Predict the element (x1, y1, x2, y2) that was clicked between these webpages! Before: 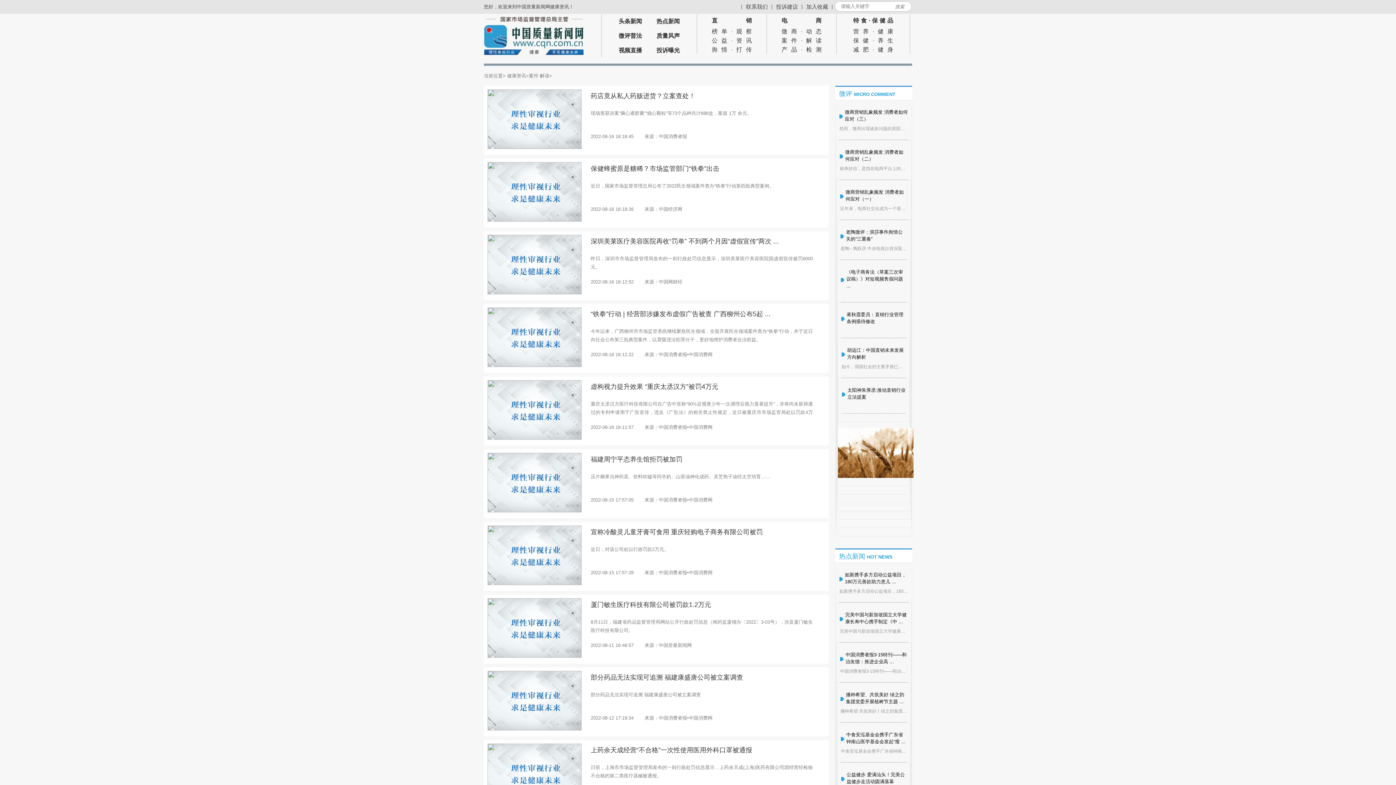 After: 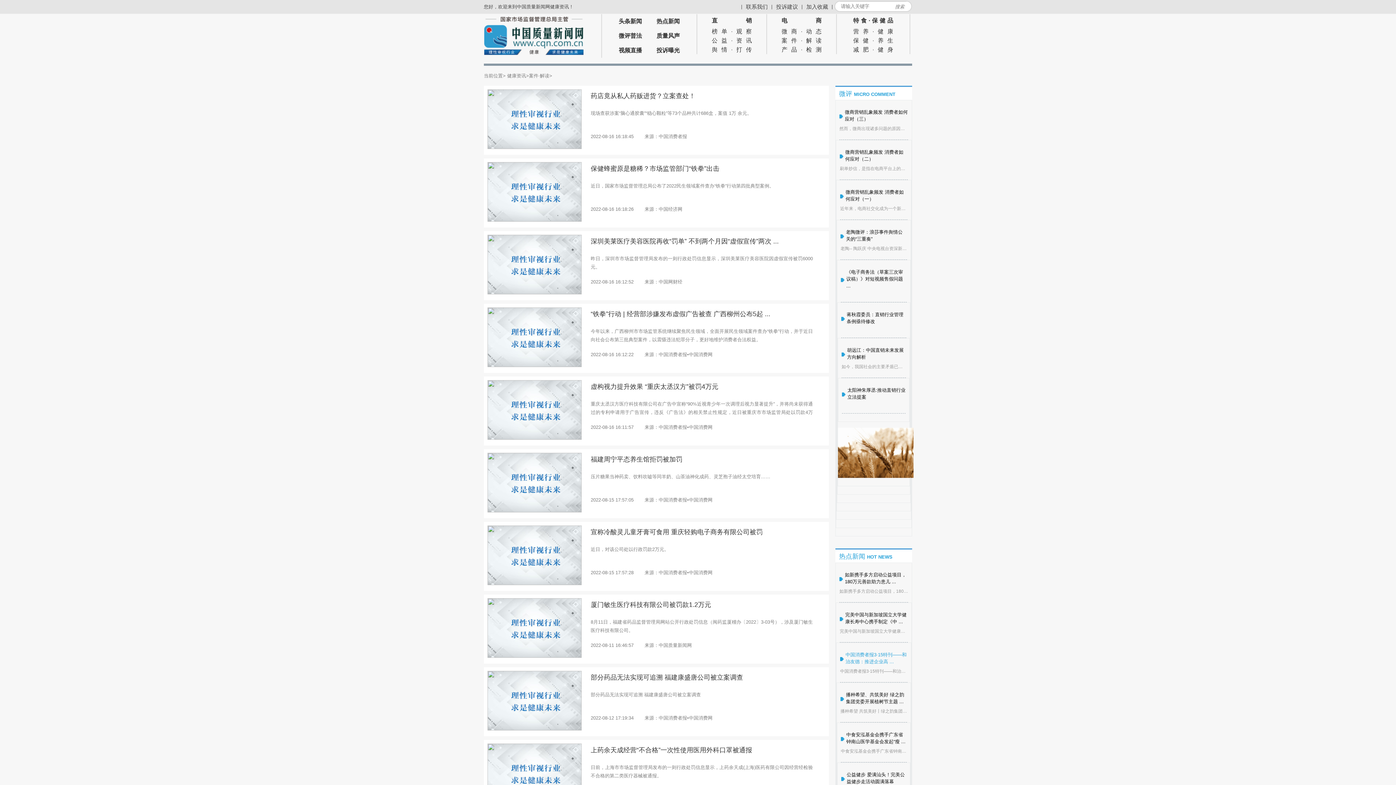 Action: bbox: (840, 651, 907, 667) label: 中国消费者报3·15特刊——和治友德：推进企业高 ...